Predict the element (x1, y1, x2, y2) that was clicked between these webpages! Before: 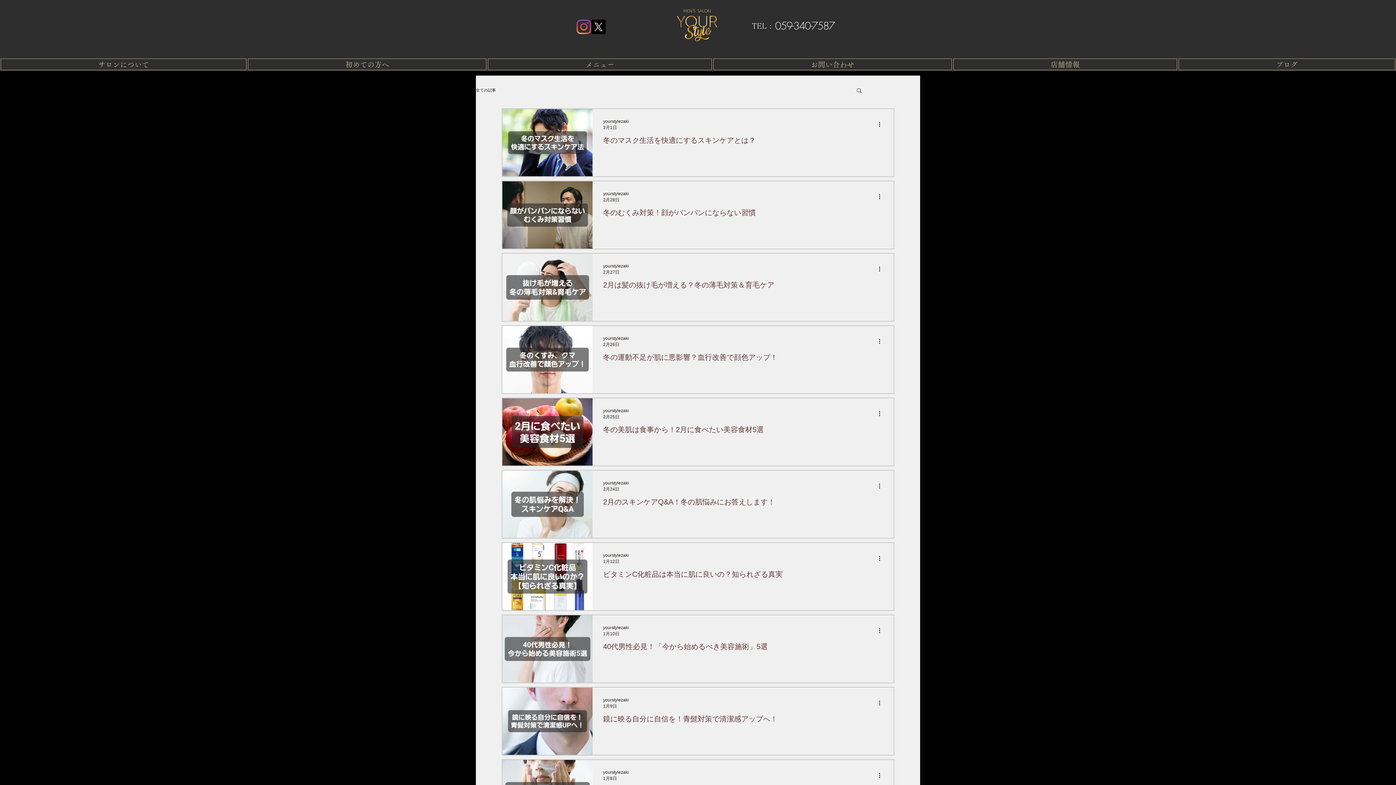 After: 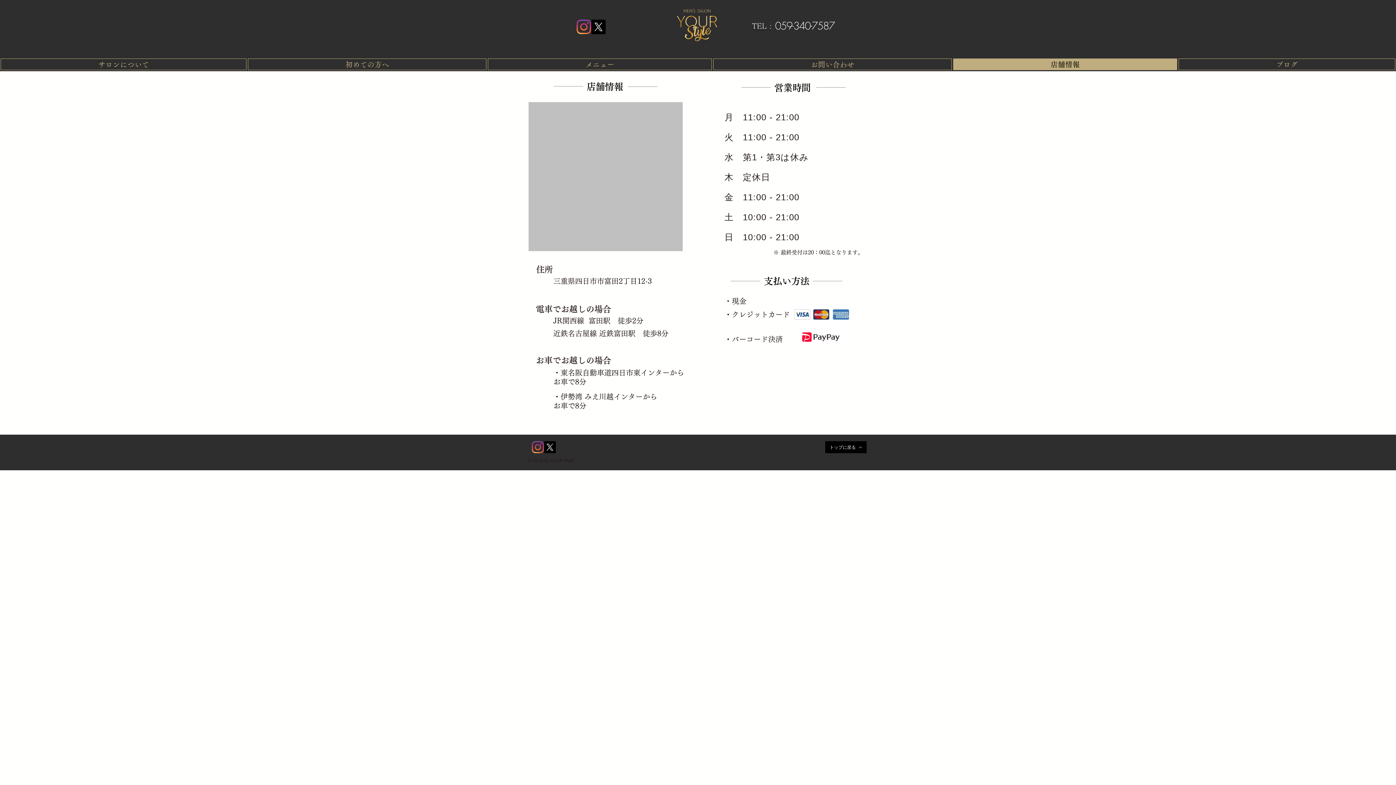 Action: label: 店舗情報 bbox: (953, 58, 1177, 70)